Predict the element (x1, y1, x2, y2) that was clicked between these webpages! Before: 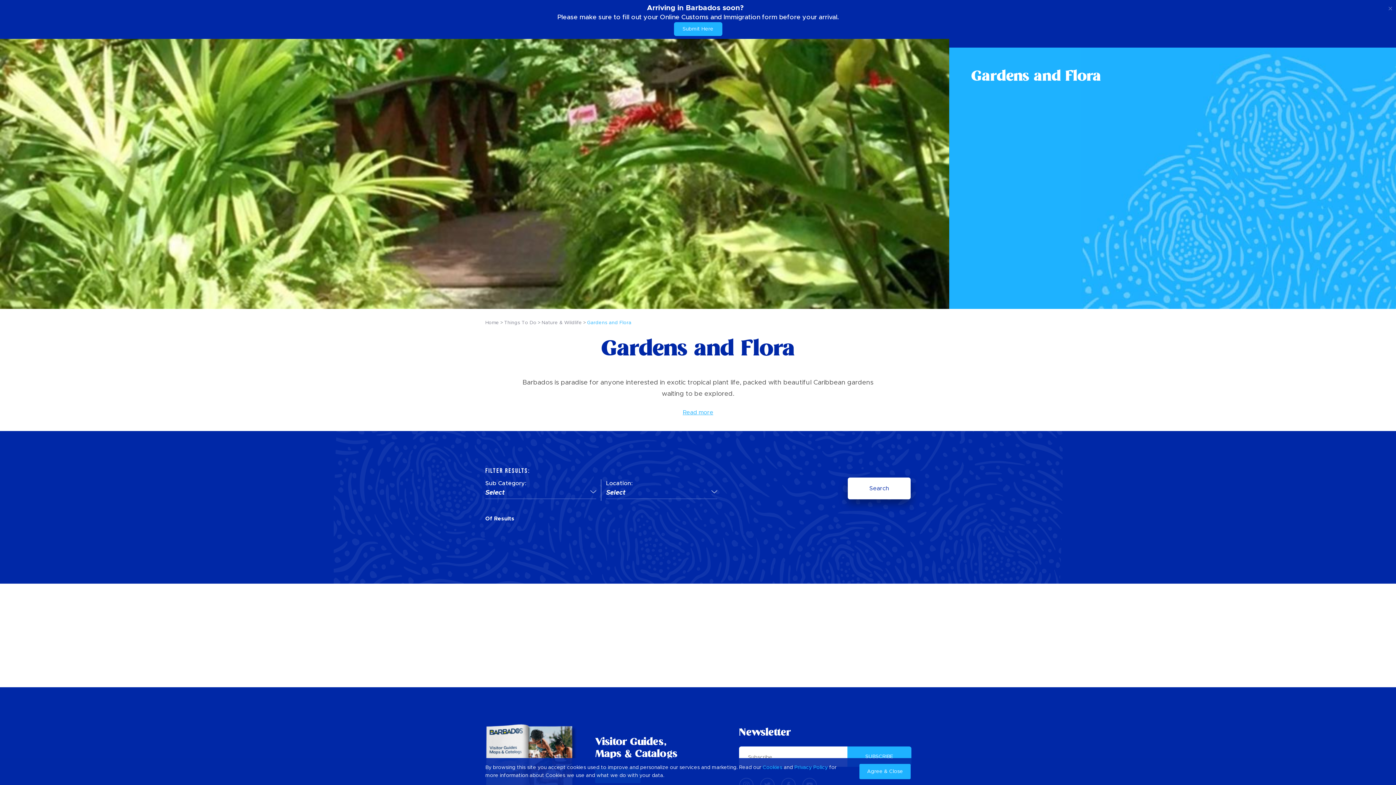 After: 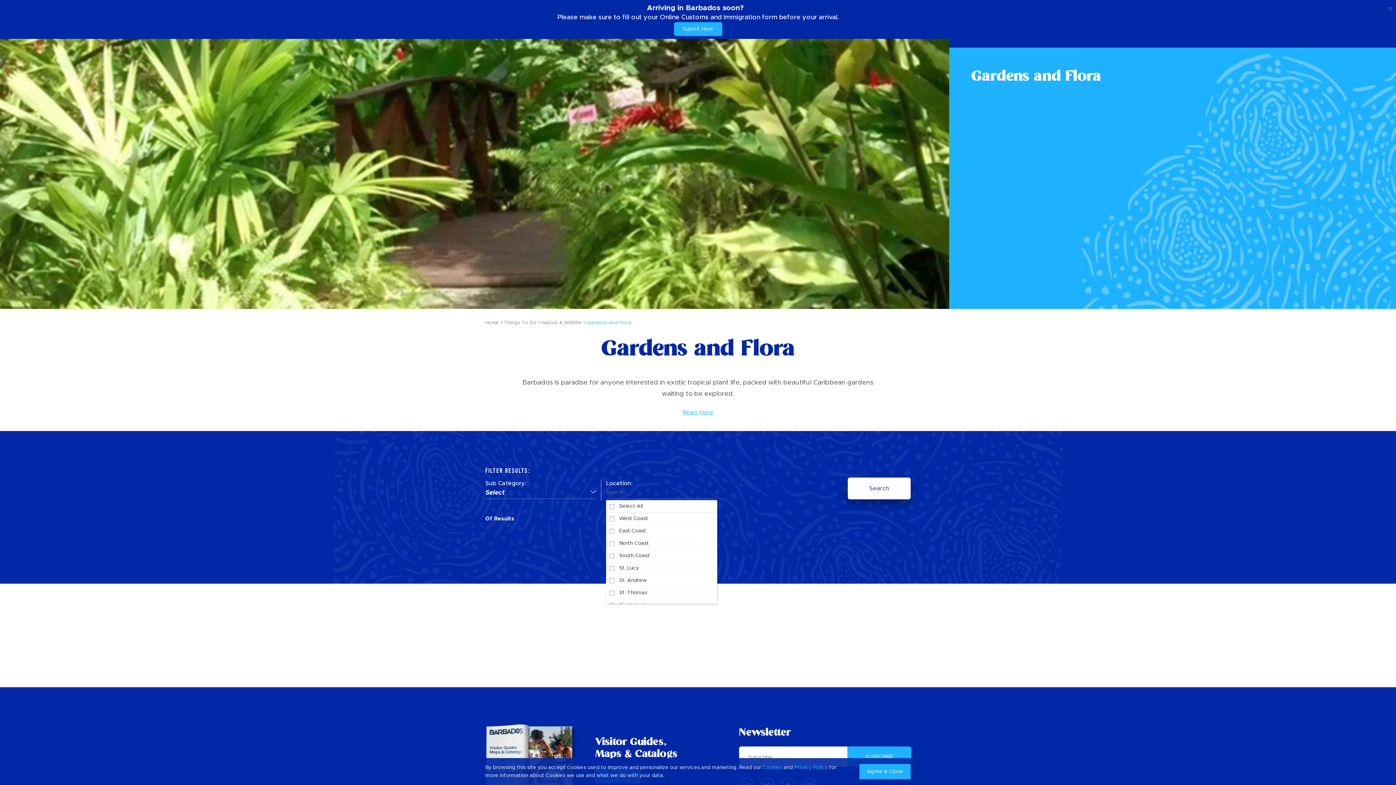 Action: bbox: (606, 487, 717, 499) label: West Coast
East Coast
North Coast
South Coast
St. Lucy
St. Andrew
St. Thomas
St. Michael
St. Philip
St. Joseph
St. John
Christ Church
St. George
St. James
St. Peter
-
Bridgetown

Select